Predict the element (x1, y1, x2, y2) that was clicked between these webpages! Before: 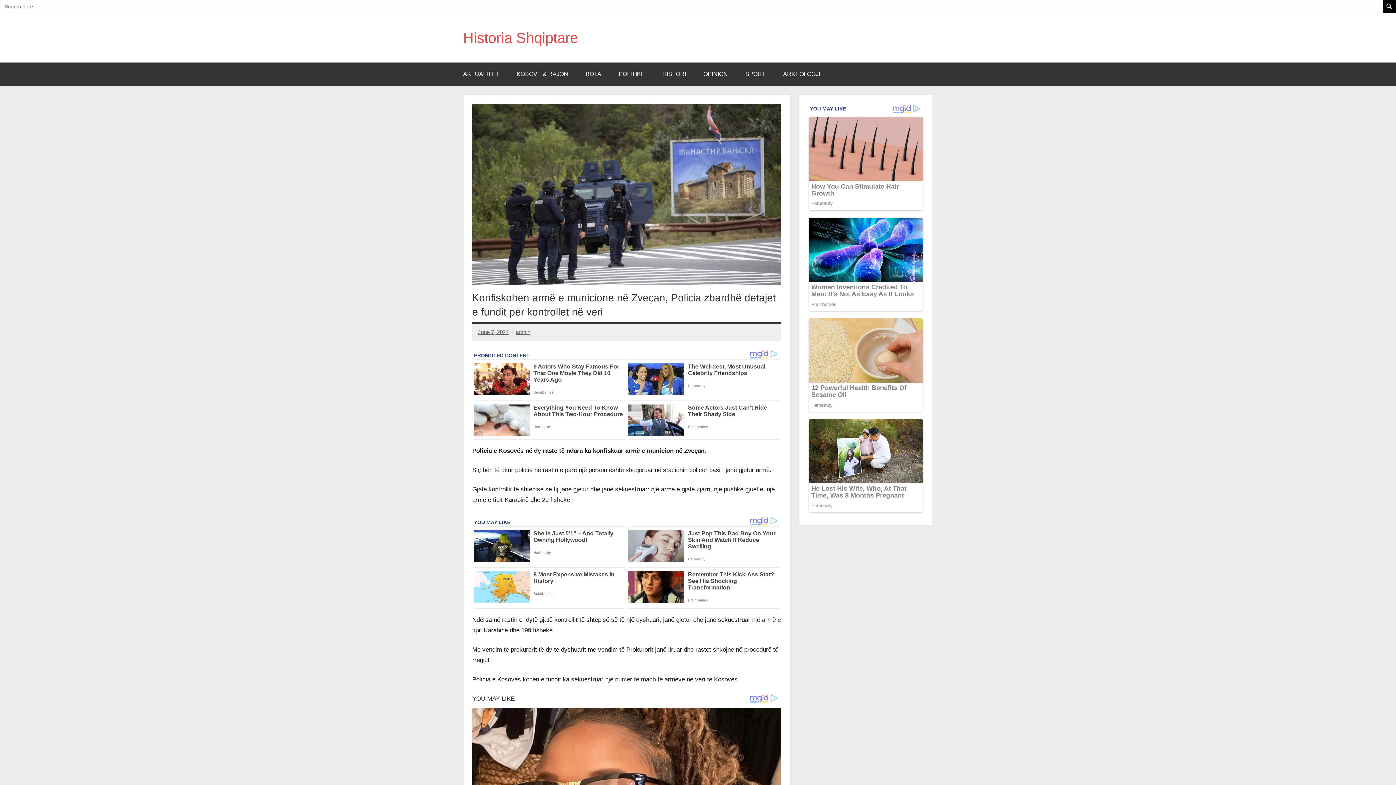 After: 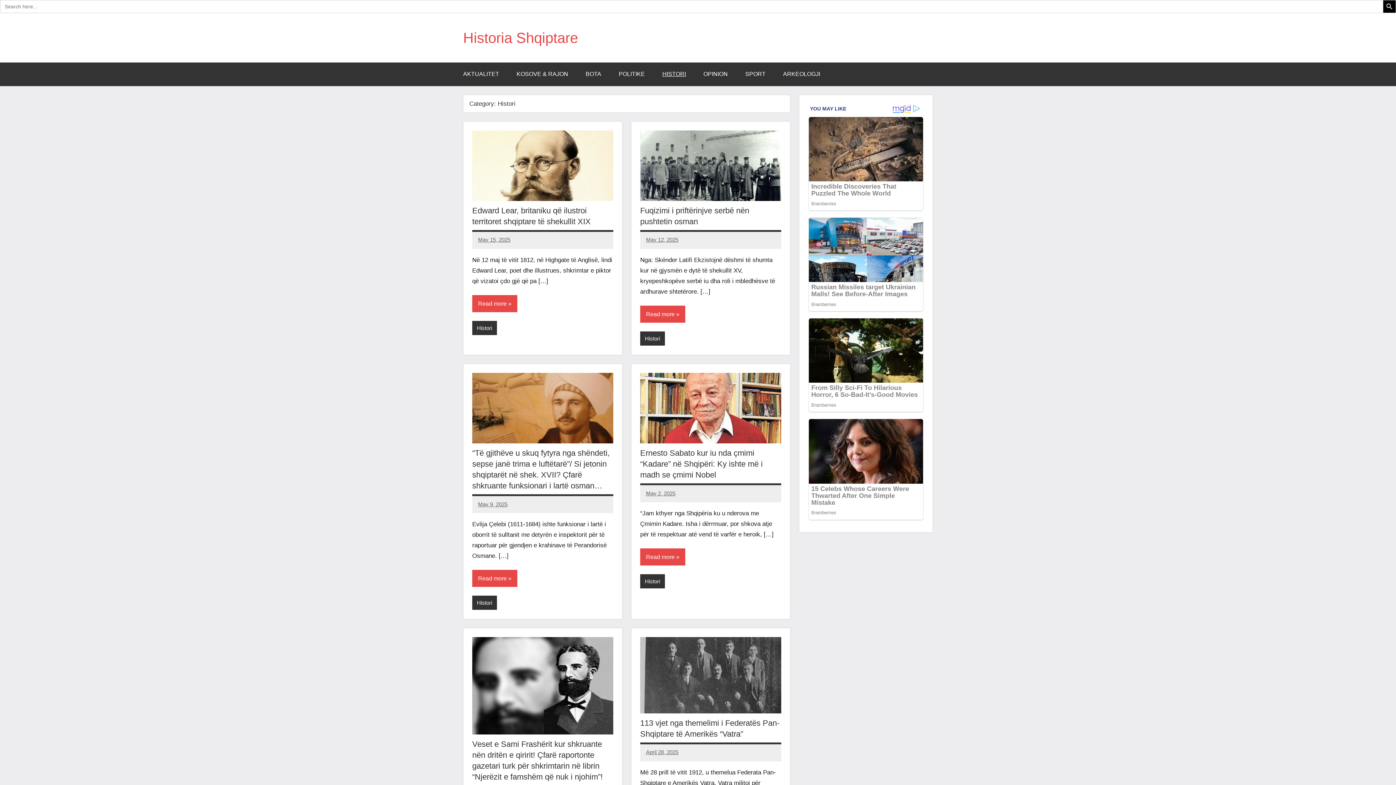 Action: bbox: (653, 62, 694, 86) label: HISTORI